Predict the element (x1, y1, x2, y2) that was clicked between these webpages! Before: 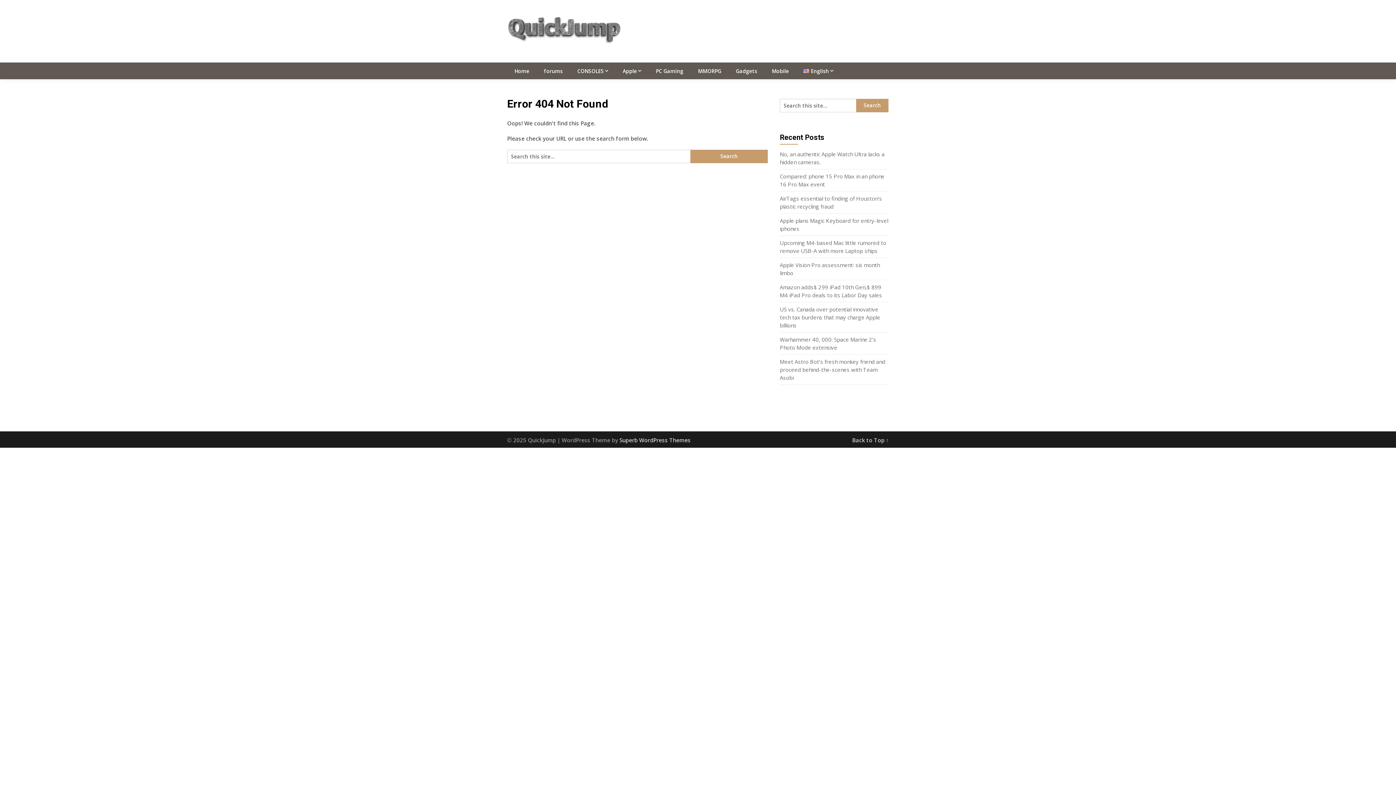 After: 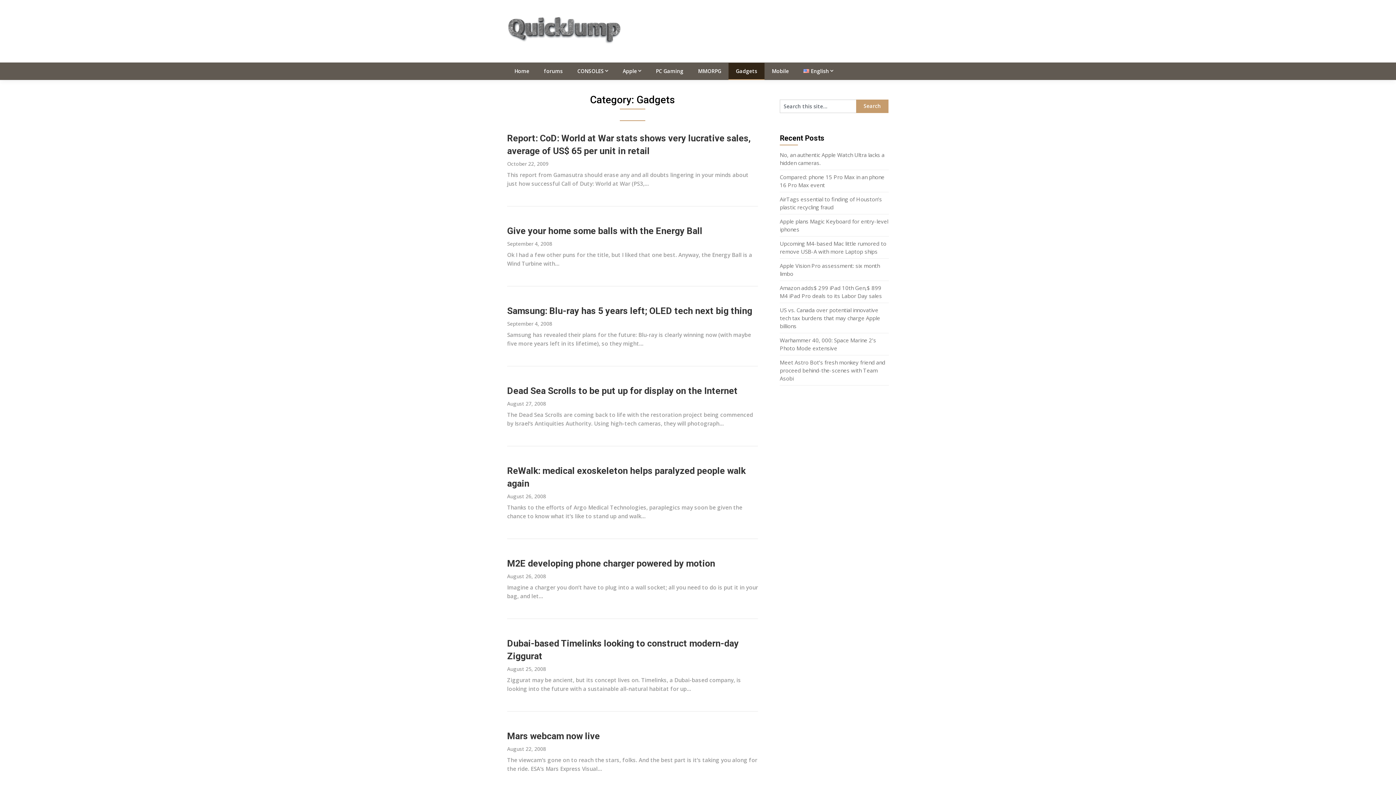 Action: bbox: (728, 62, 764, 79) label: Gadgets